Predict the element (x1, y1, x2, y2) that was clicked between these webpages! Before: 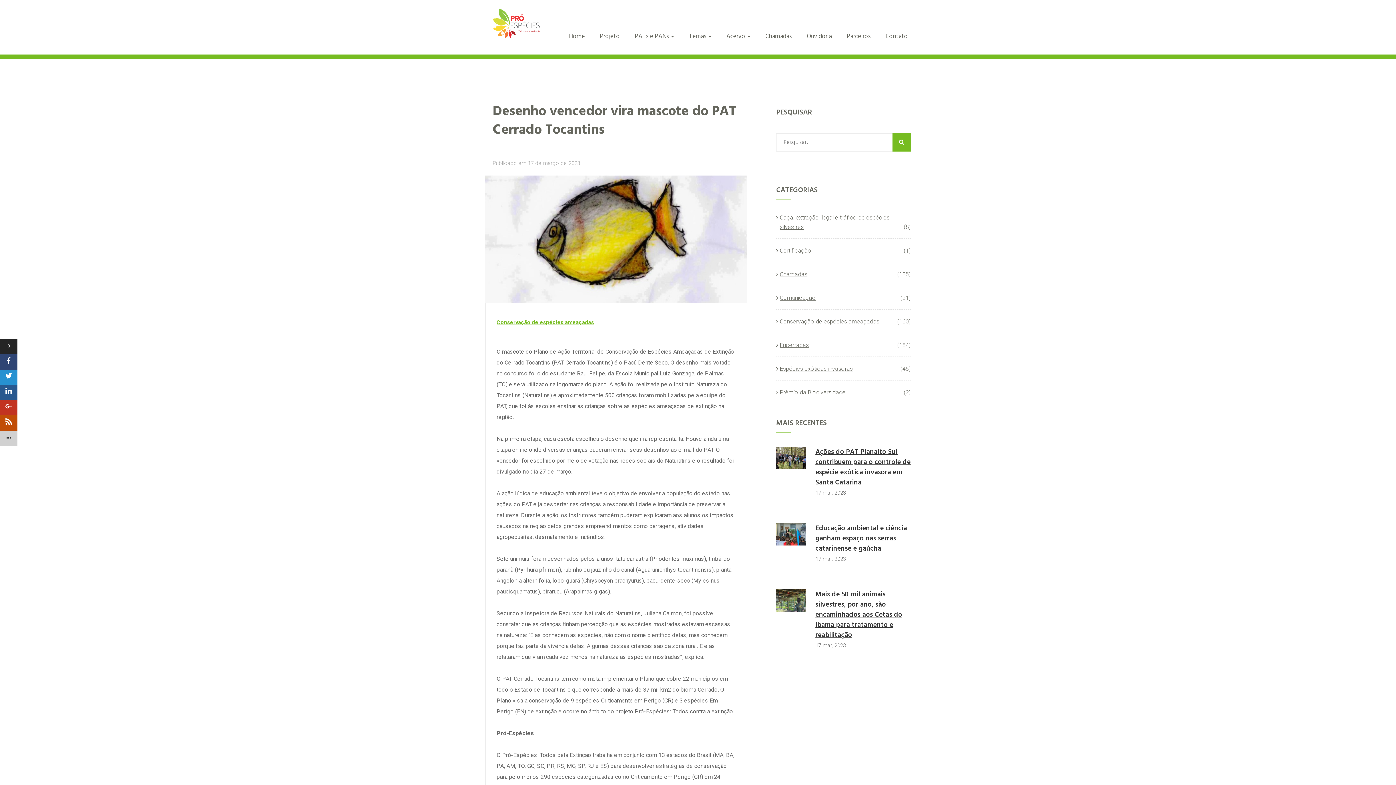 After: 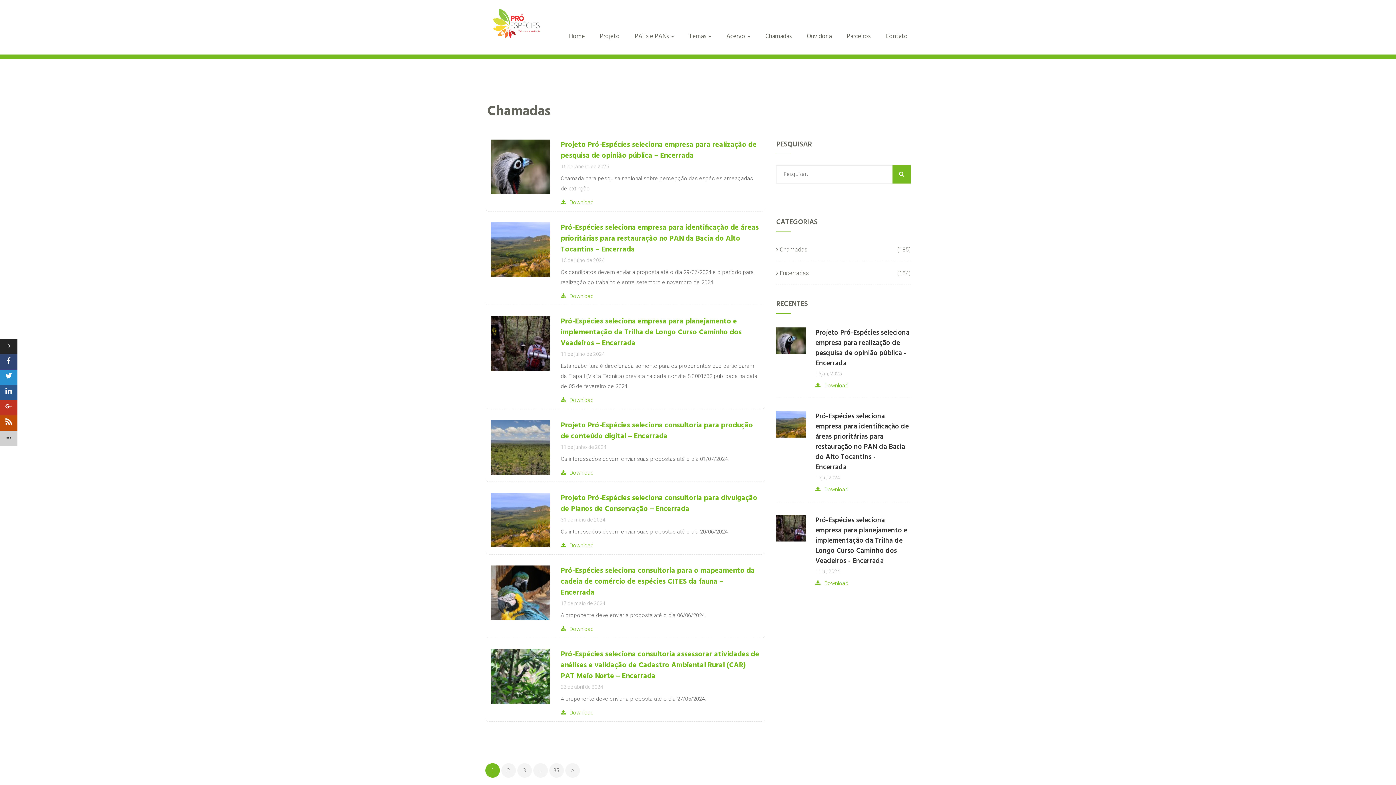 Action: bbox: (765, 26, 792, 46) label: Chamadas